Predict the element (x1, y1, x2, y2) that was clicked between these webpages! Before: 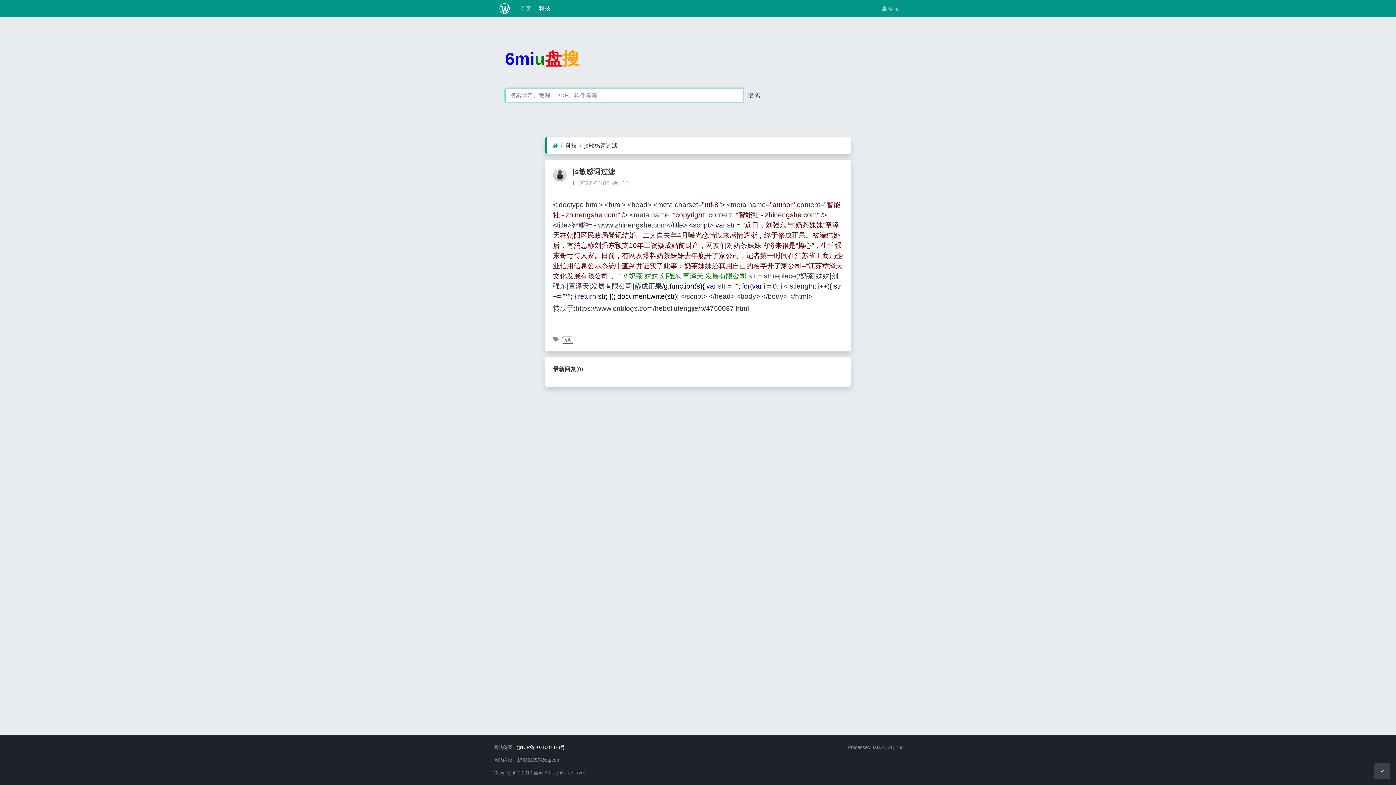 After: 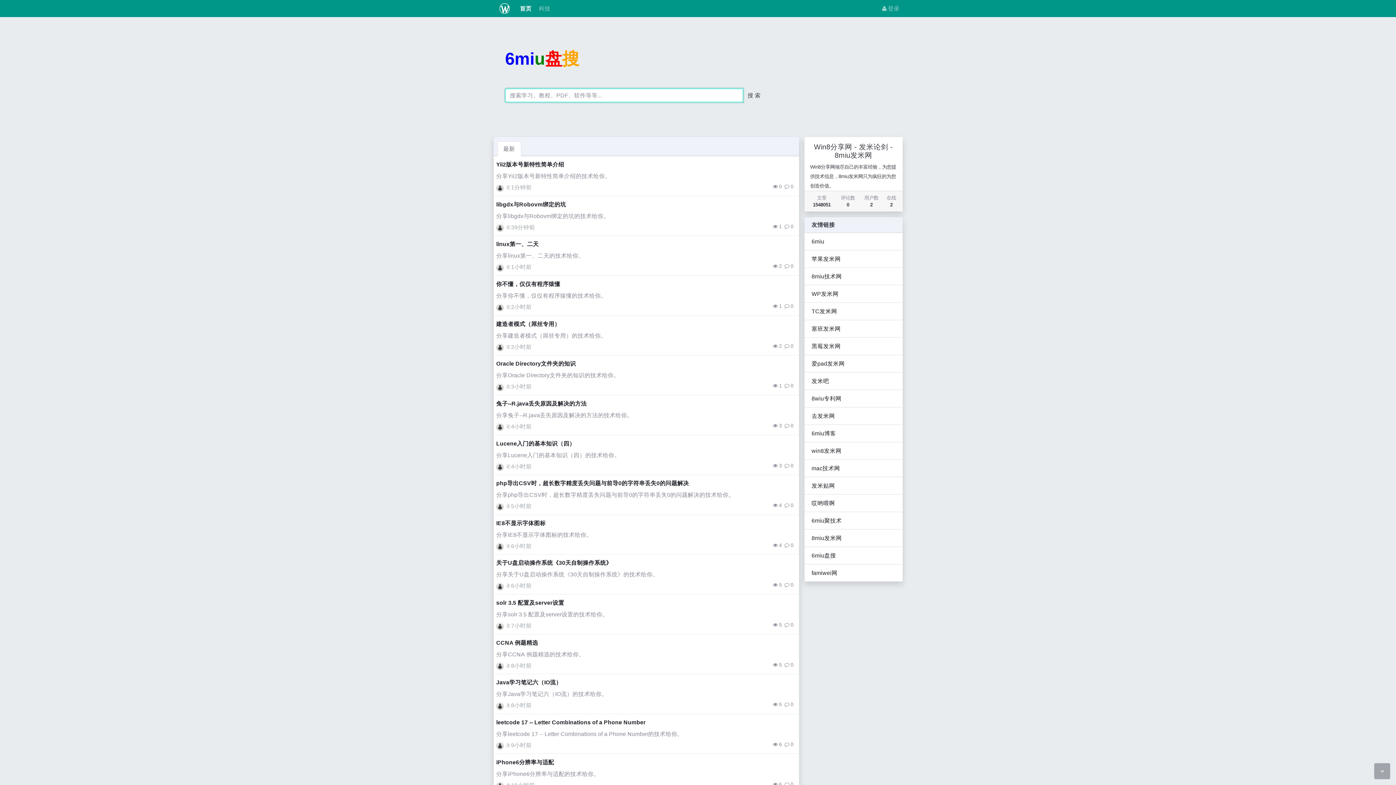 Action: bbox: (552, 141, 558, 149) label: 首页